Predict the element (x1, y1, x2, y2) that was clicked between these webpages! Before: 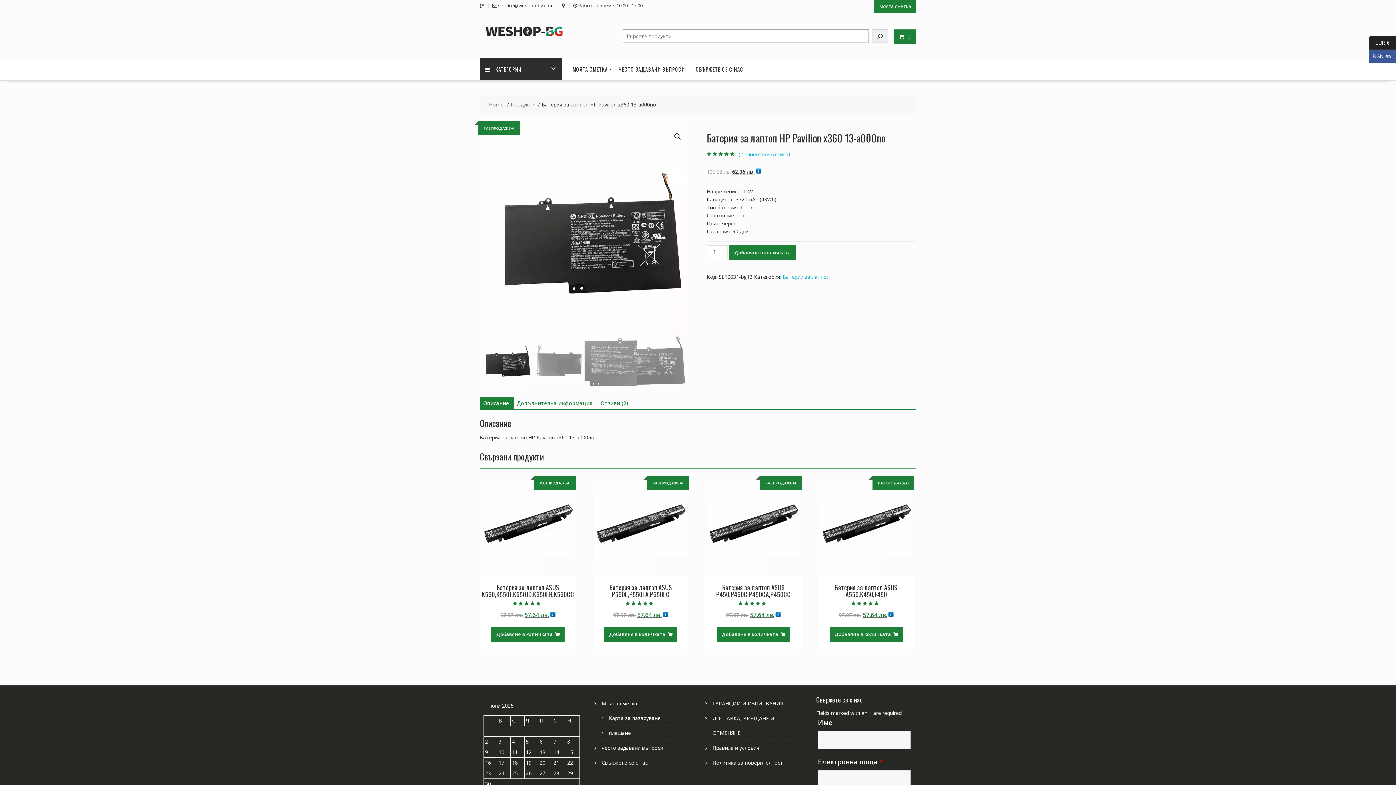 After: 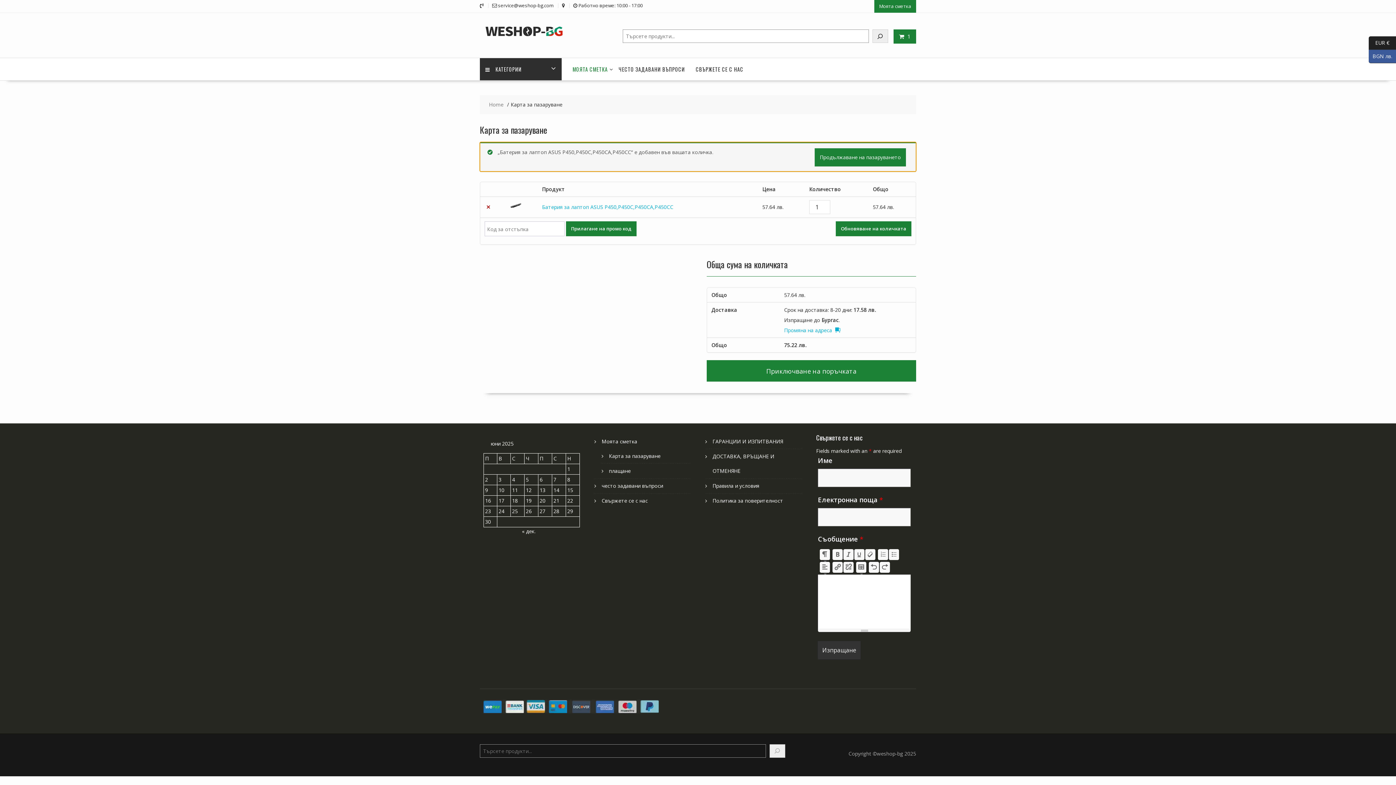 Action: bbox: (716, 627, 790, 642) label: Добави в количката: “Батерия за лаптоп ASUS P450,P450C,P450CA,P450CC”